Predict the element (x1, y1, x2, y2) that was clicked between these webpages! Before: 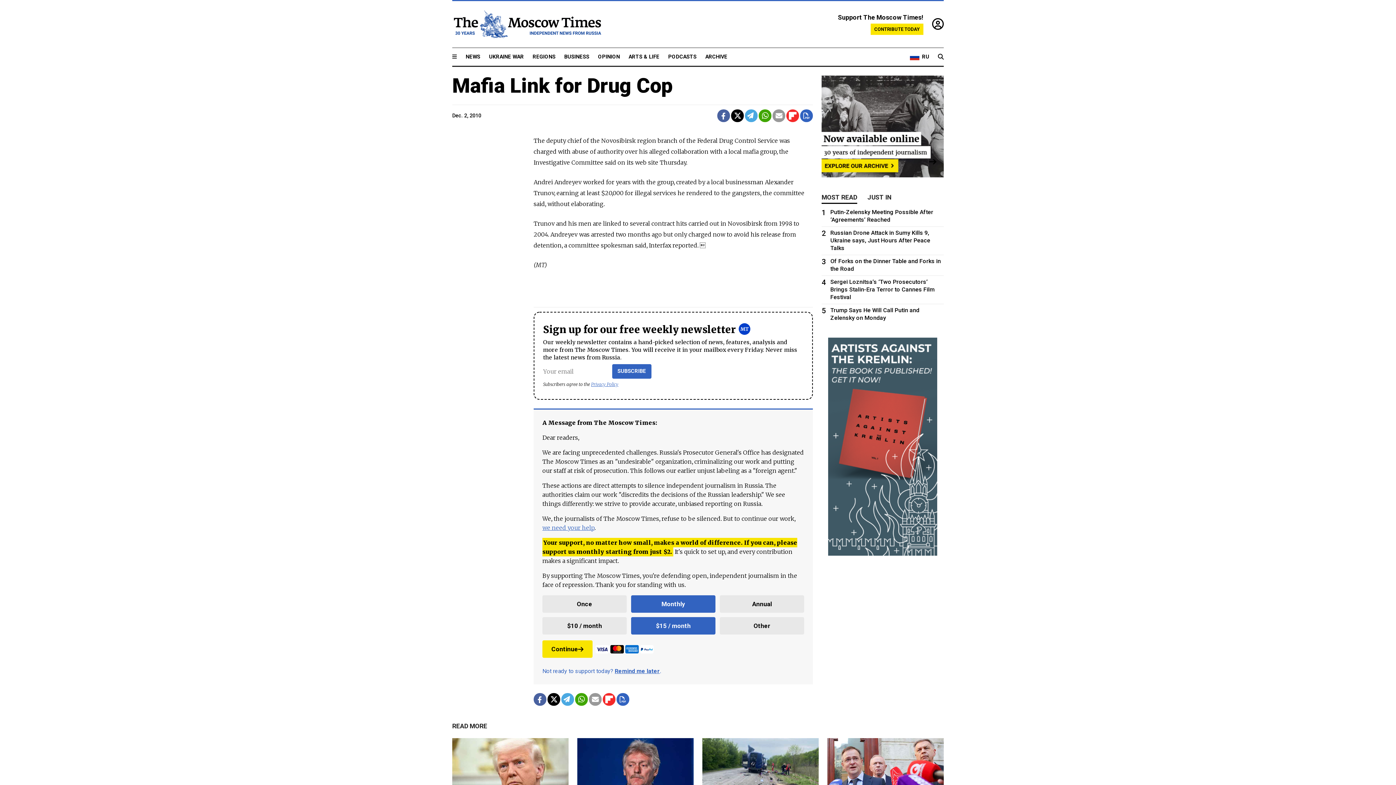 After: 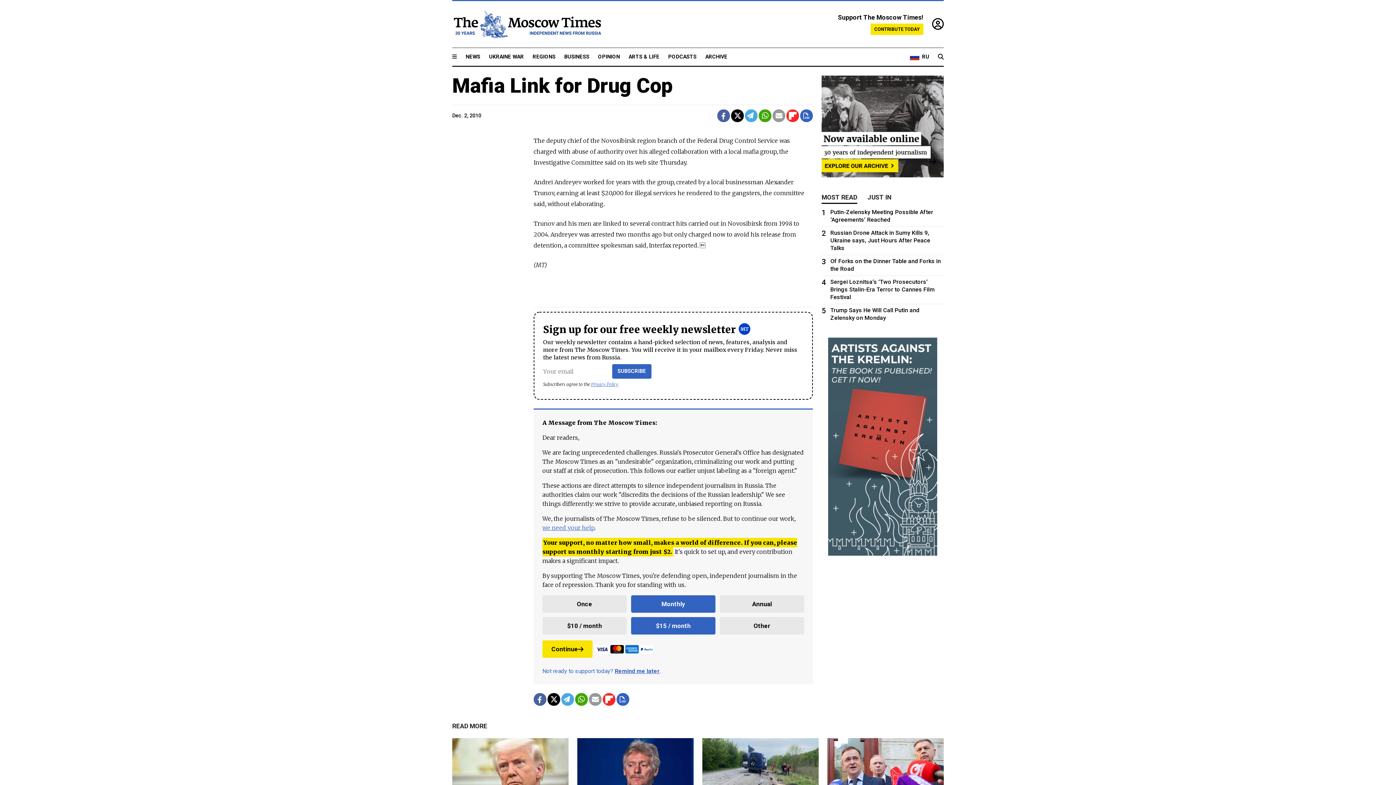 Action: bbox: (772, 109, 785, 122)